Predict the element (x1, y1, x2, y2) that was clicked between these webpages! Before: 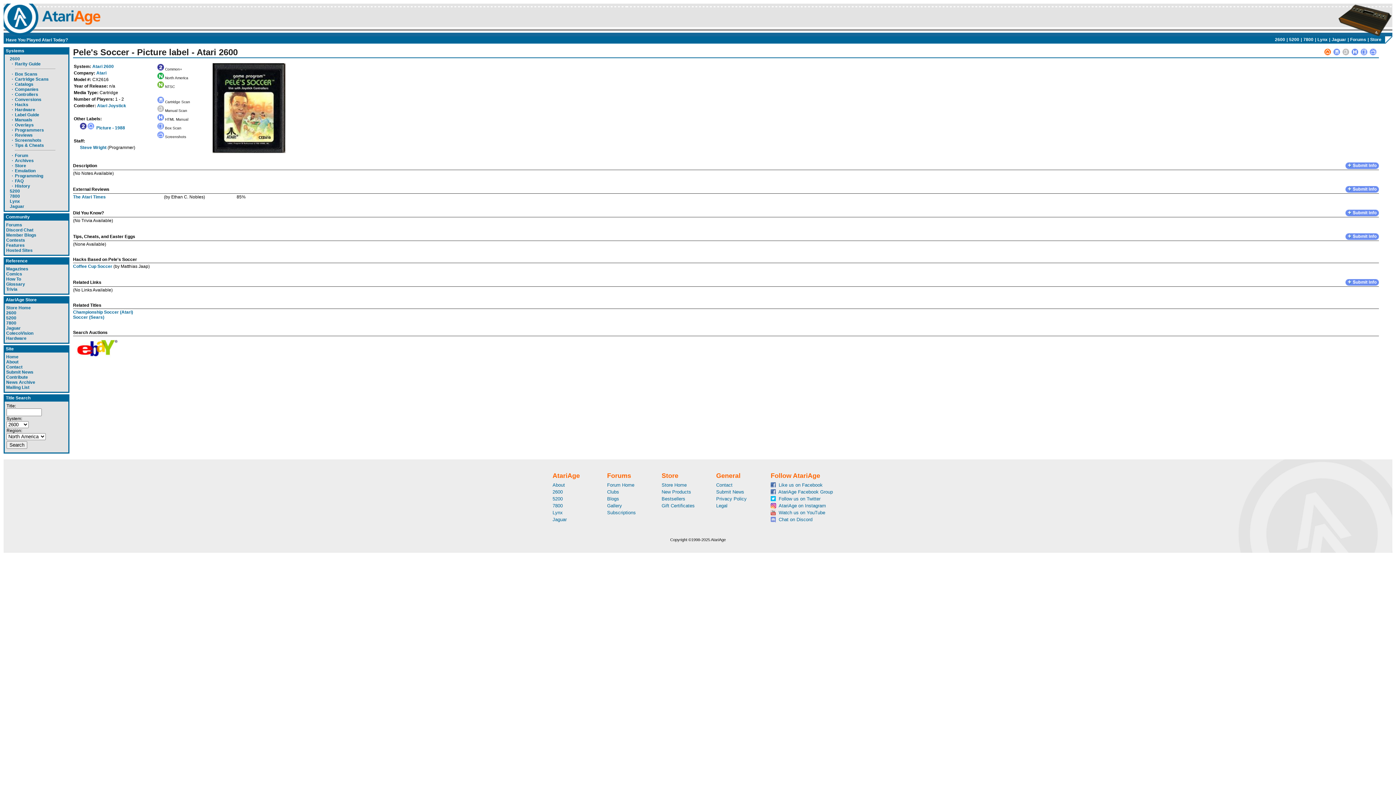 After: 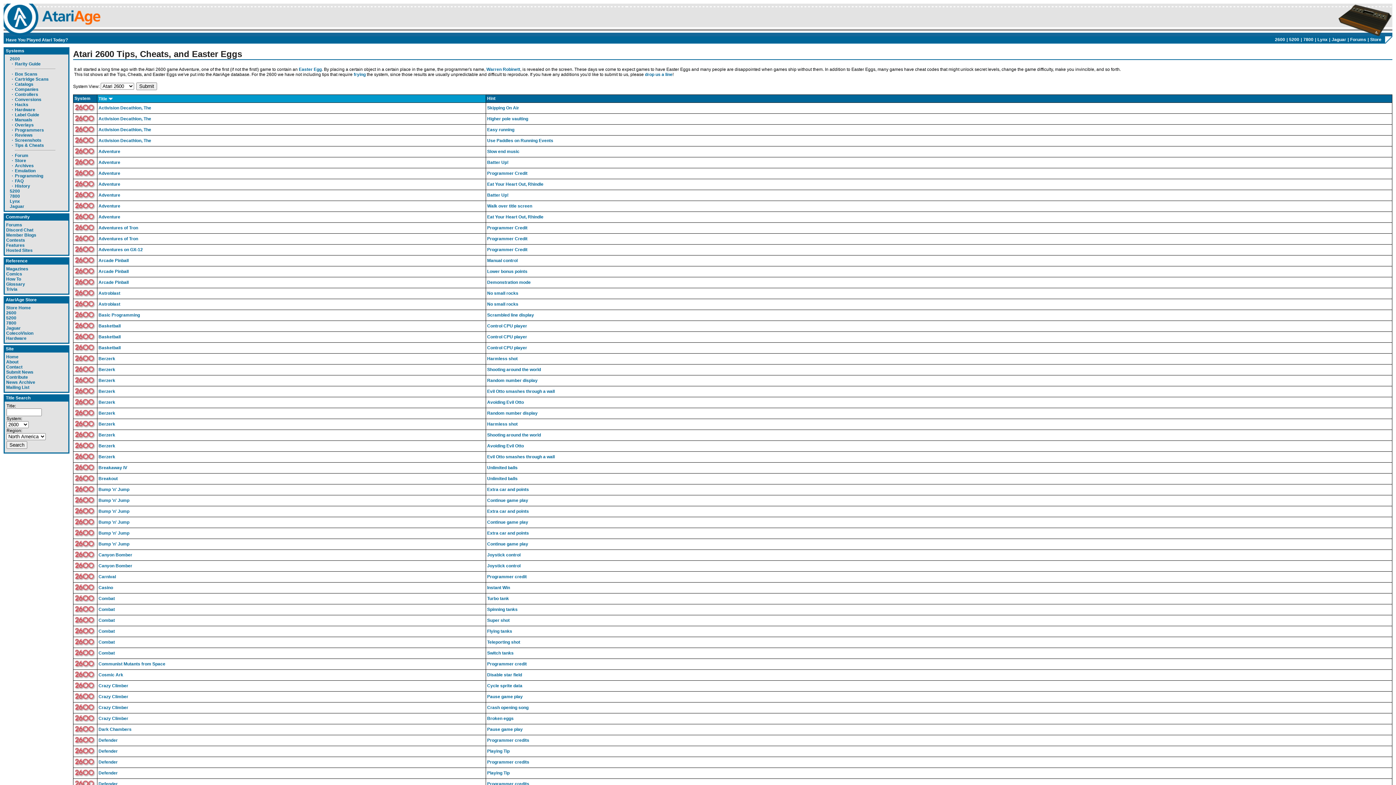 Action: label: Tips & Cheats bbox: (14, 142, 44, 148)